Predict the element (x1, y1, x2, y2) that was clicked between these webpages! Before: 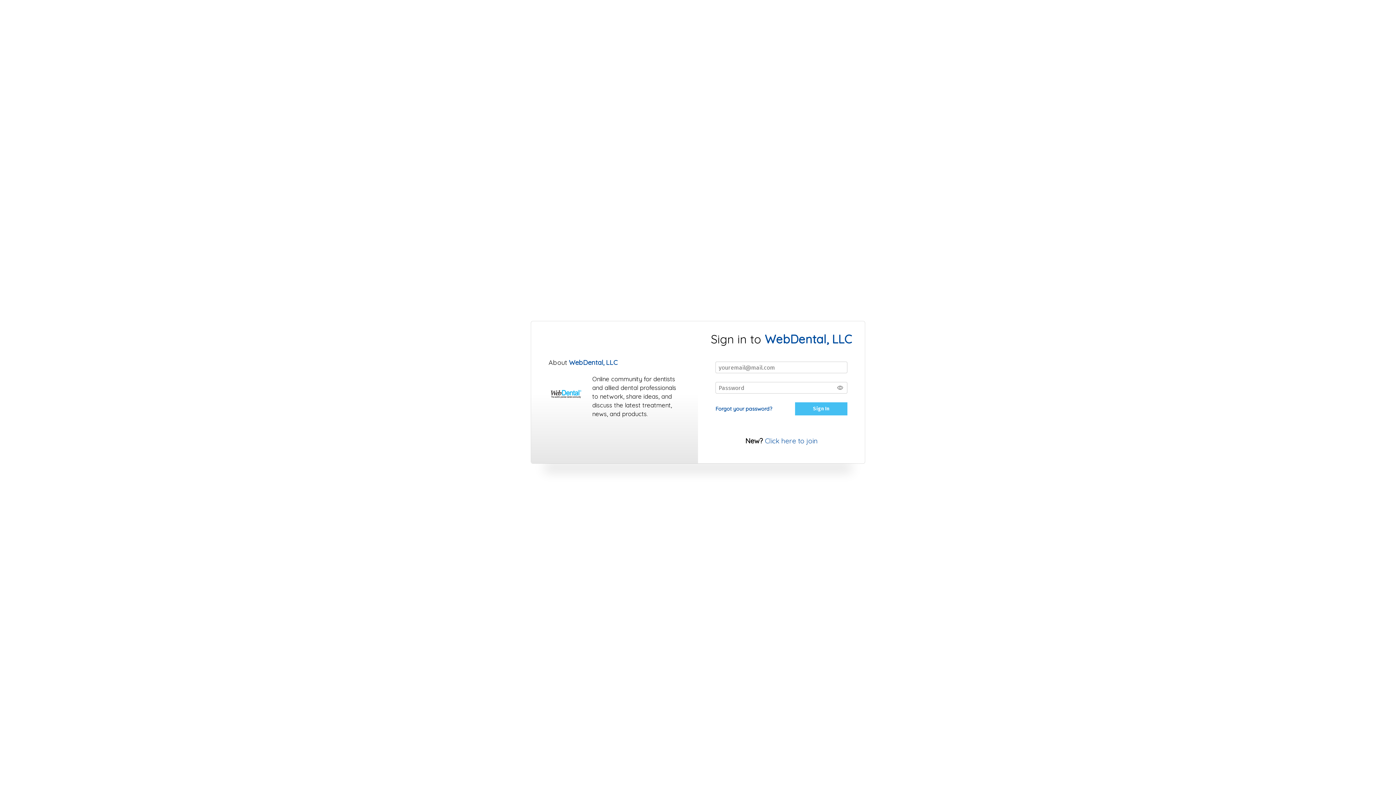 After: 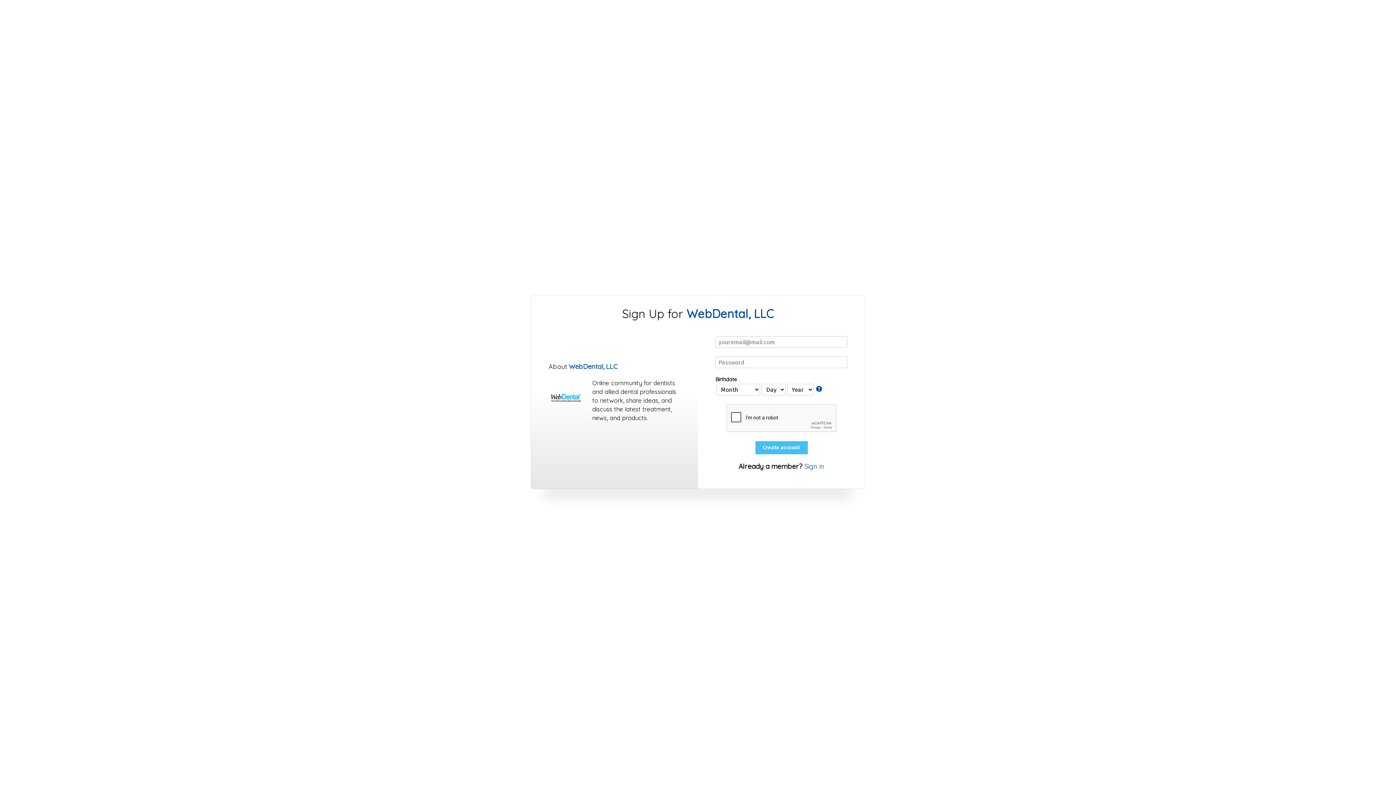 Action: label: Click here to join bbox: (765, 436, 817, 445)